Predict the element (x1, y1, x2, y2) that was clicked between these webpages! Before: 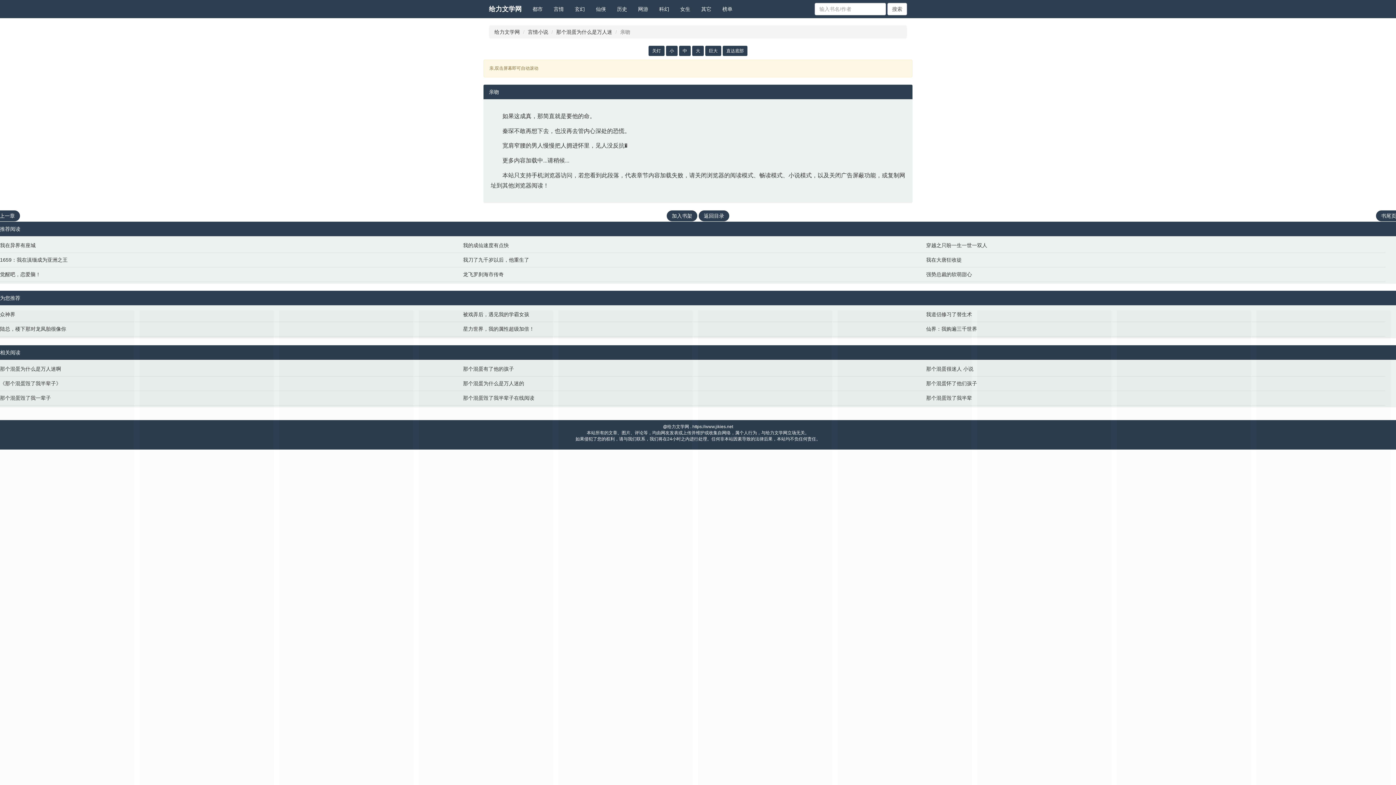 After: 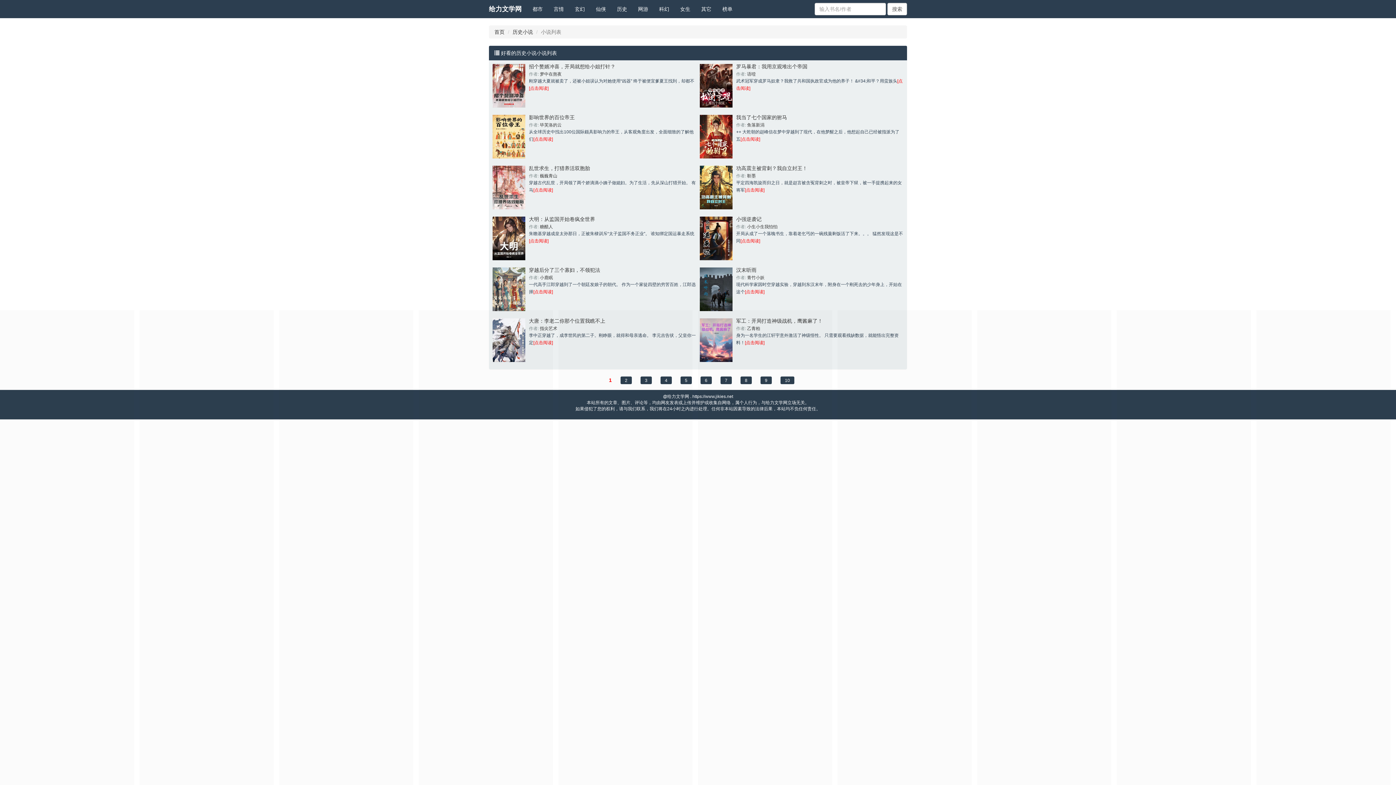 Action: label: 历史 bbox: (611, 0, 632, 18)